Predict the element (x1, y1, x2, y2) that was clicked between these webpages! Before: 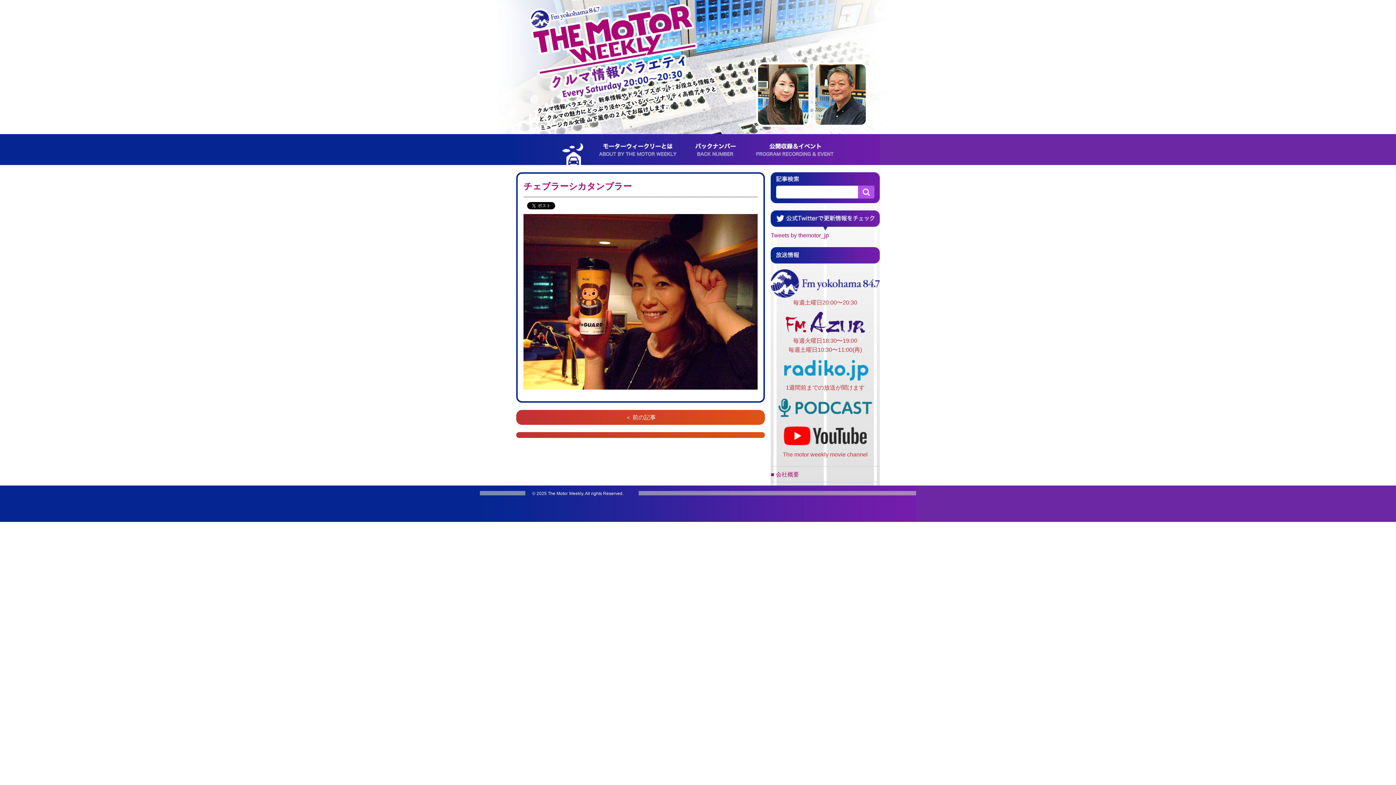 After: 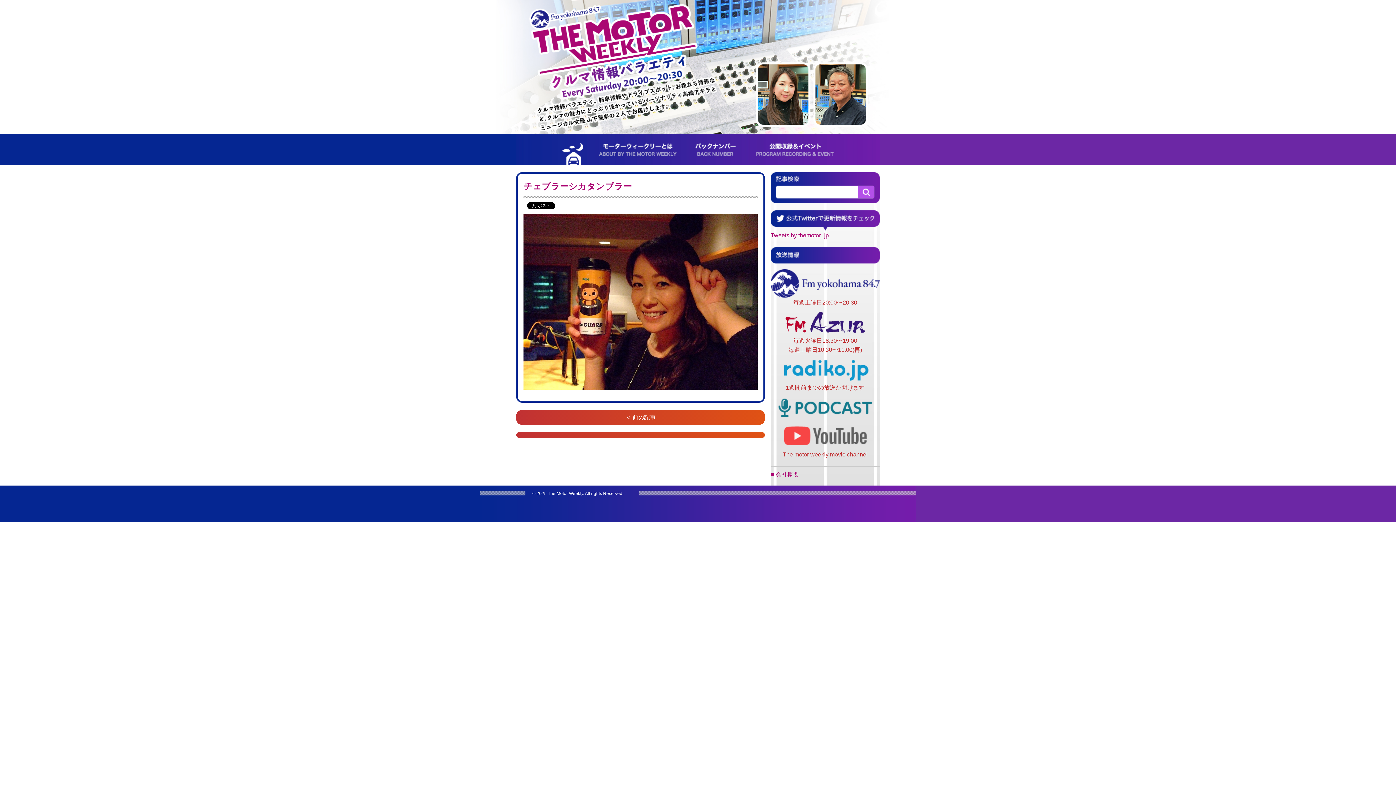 Action: bbox: (770, 421, 880, 459) label: The motor weekly movie channel